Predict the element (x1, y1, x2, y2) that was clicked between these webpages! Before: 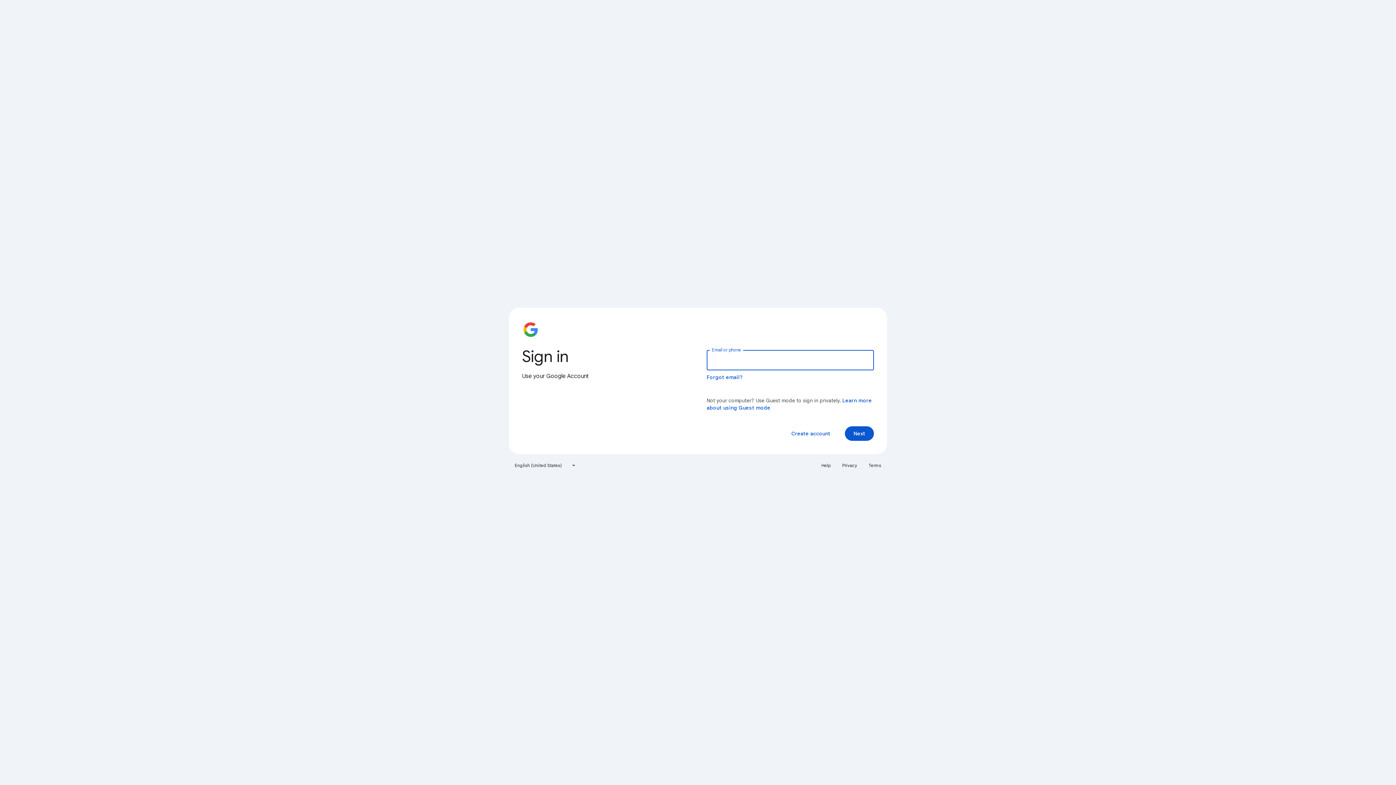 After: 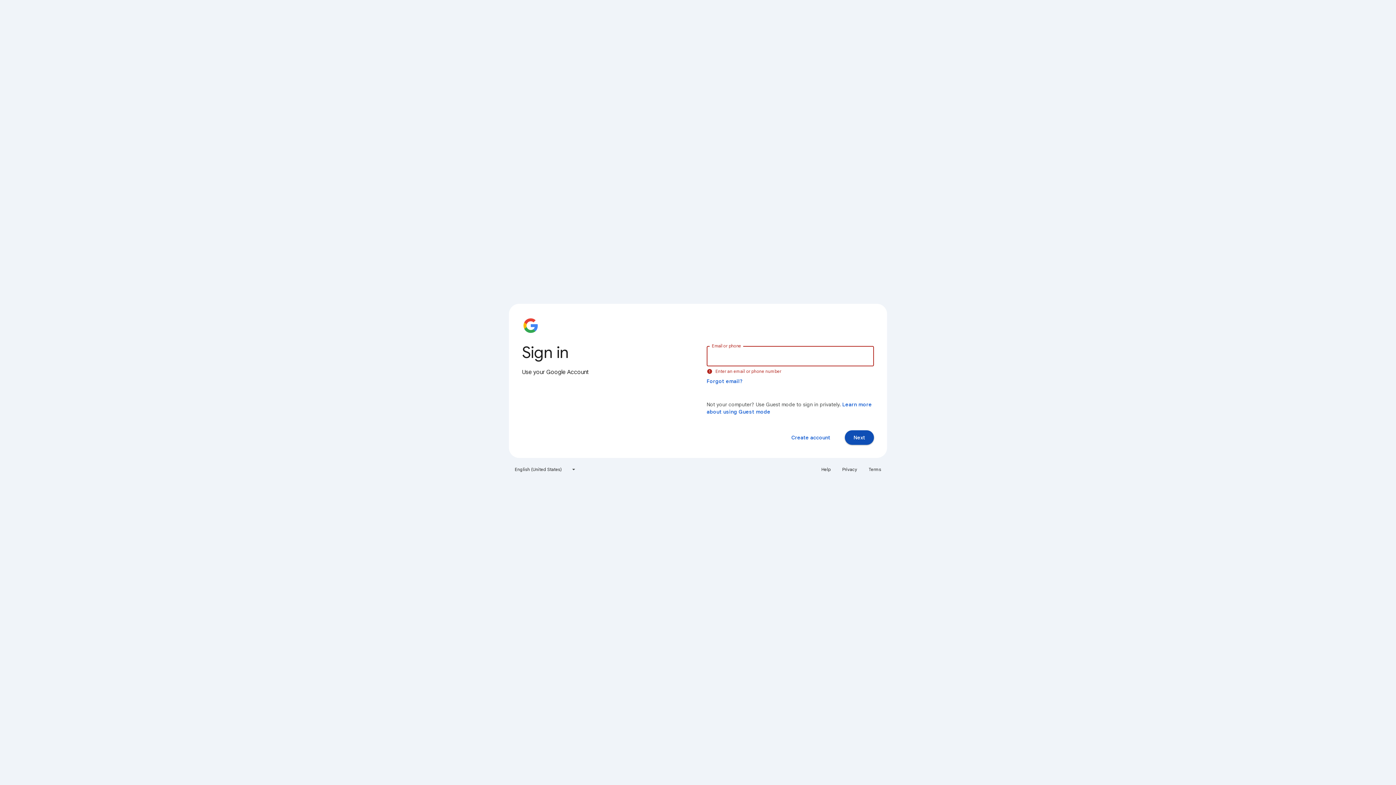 Action: label: Next bbox: (845, 426, 874, 441)